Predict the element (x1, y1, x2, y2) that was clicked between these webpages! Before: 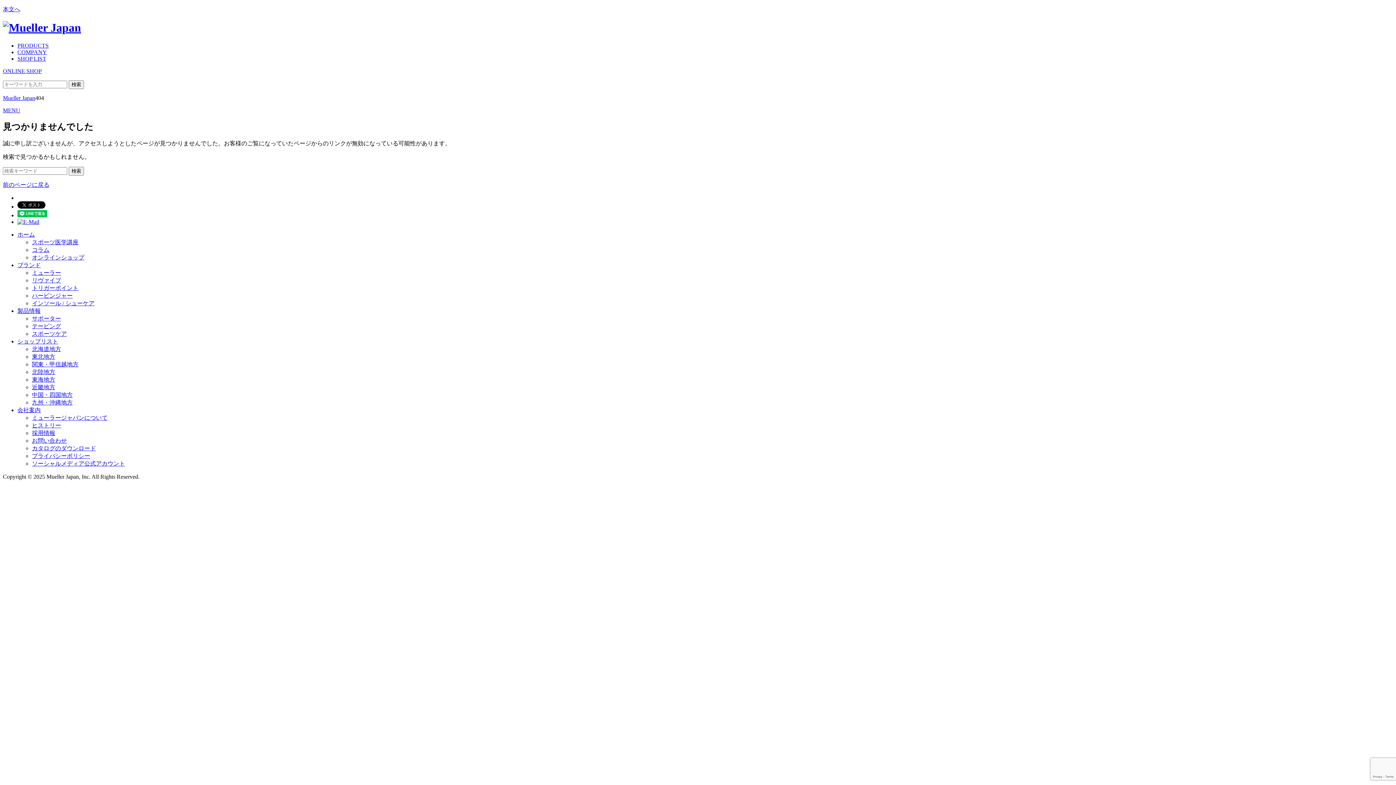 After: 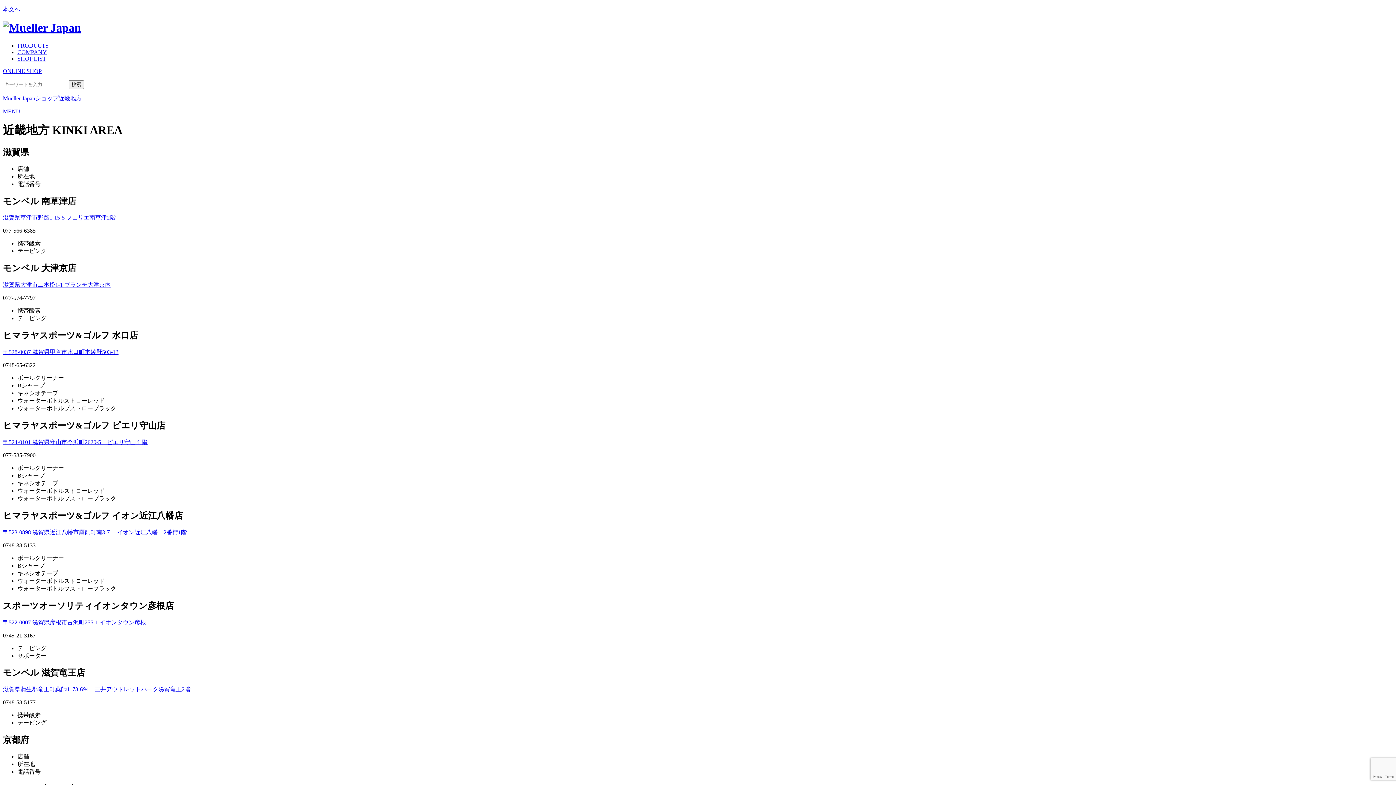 Action: bbox: (32, 384, 55, 390) label: 近畿地方